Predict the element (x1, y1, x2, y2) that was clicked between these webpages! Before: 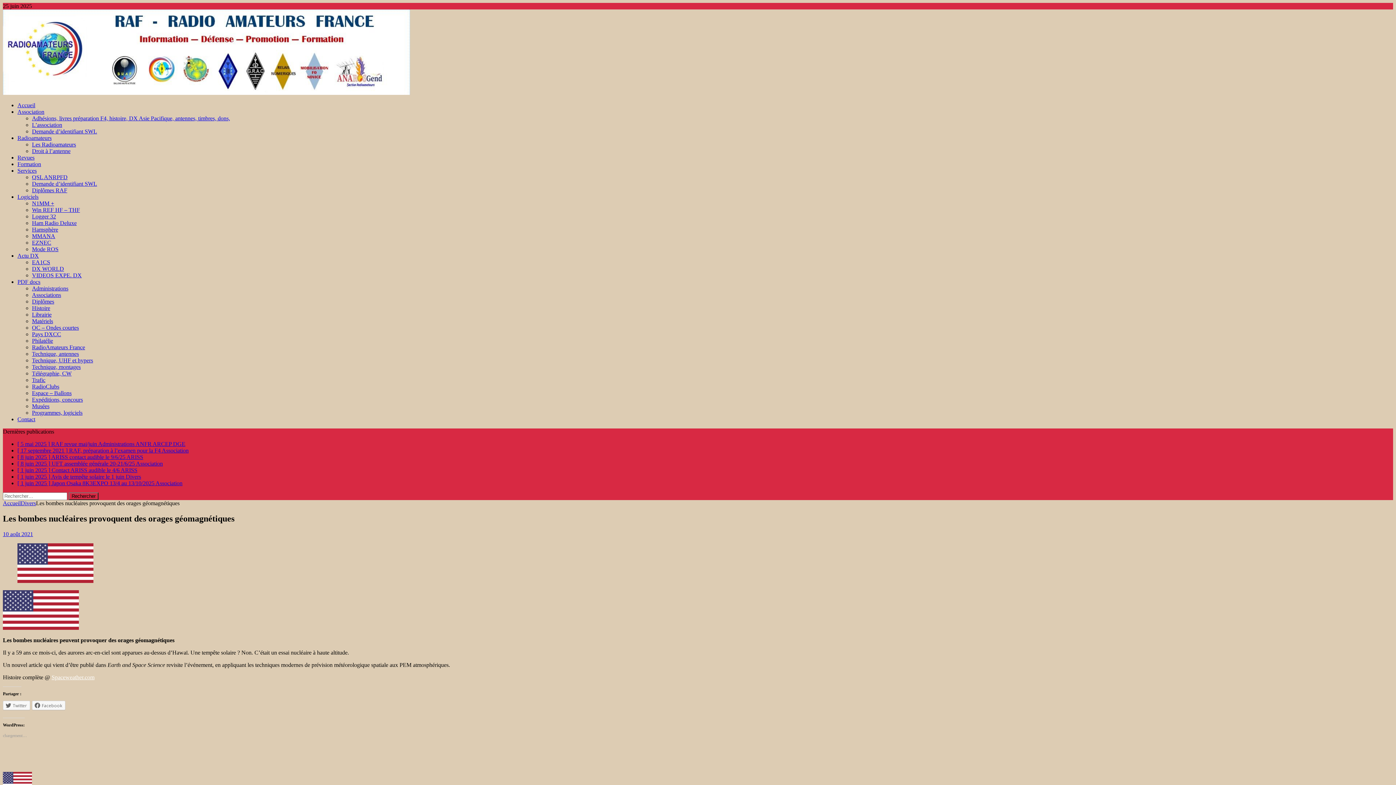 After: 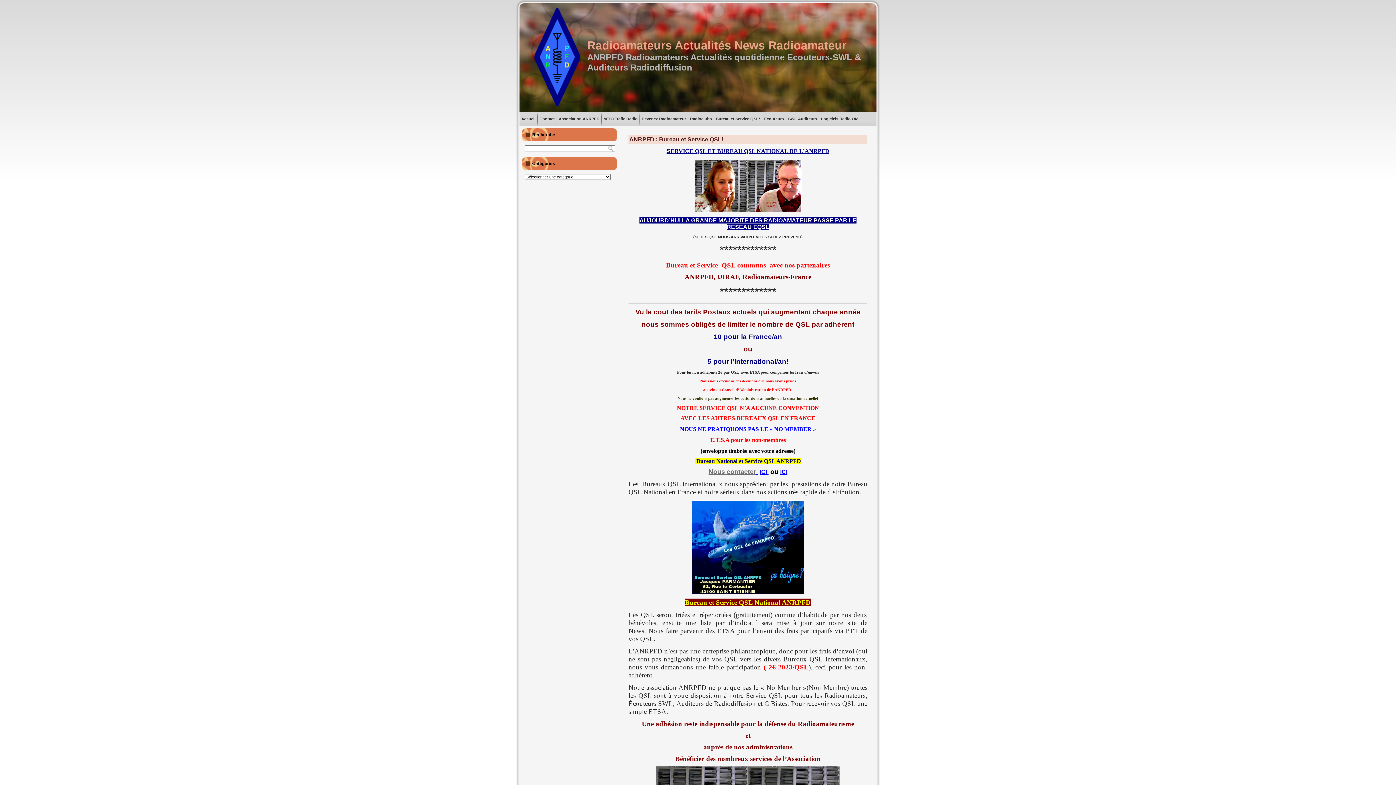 Action: bbox: (32, 174, 67, 180) label: QSL ANRPFD